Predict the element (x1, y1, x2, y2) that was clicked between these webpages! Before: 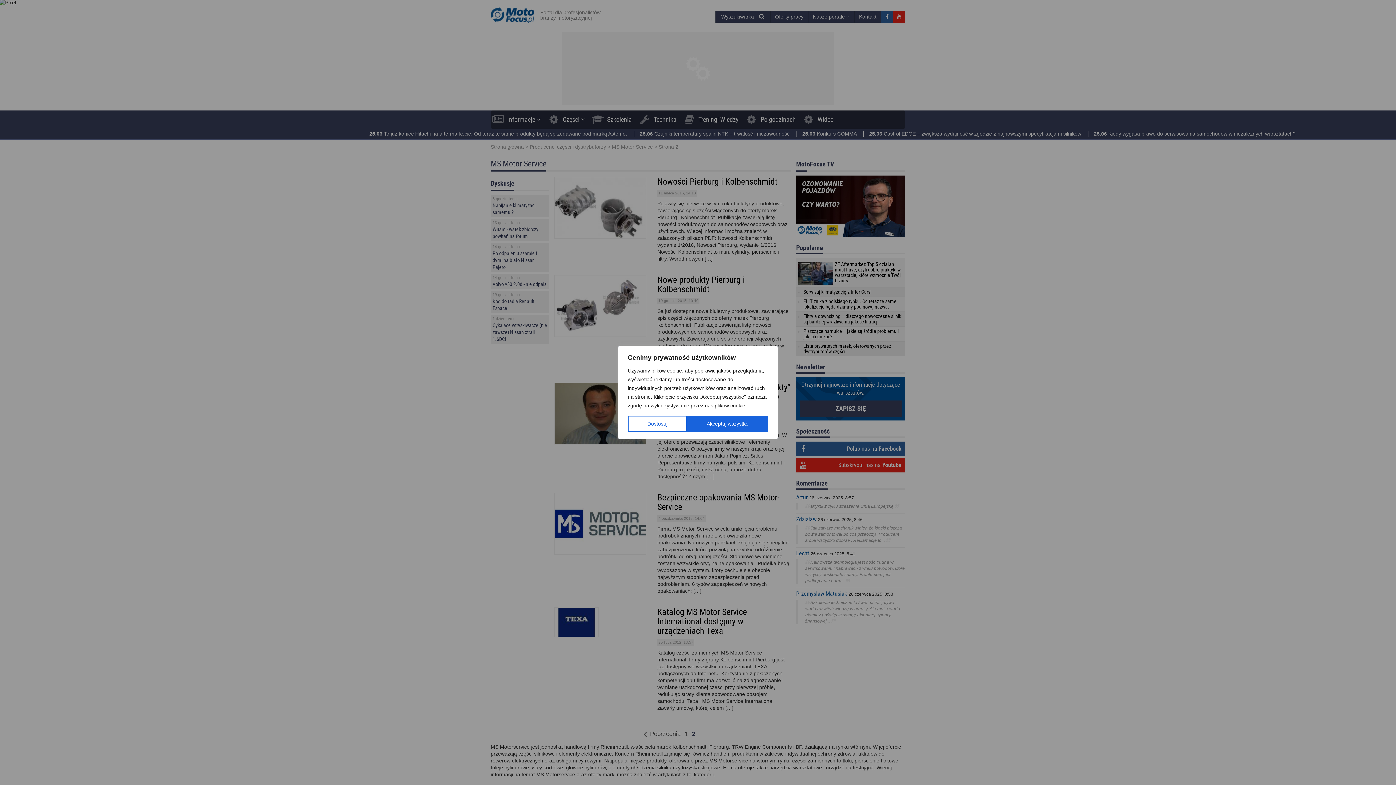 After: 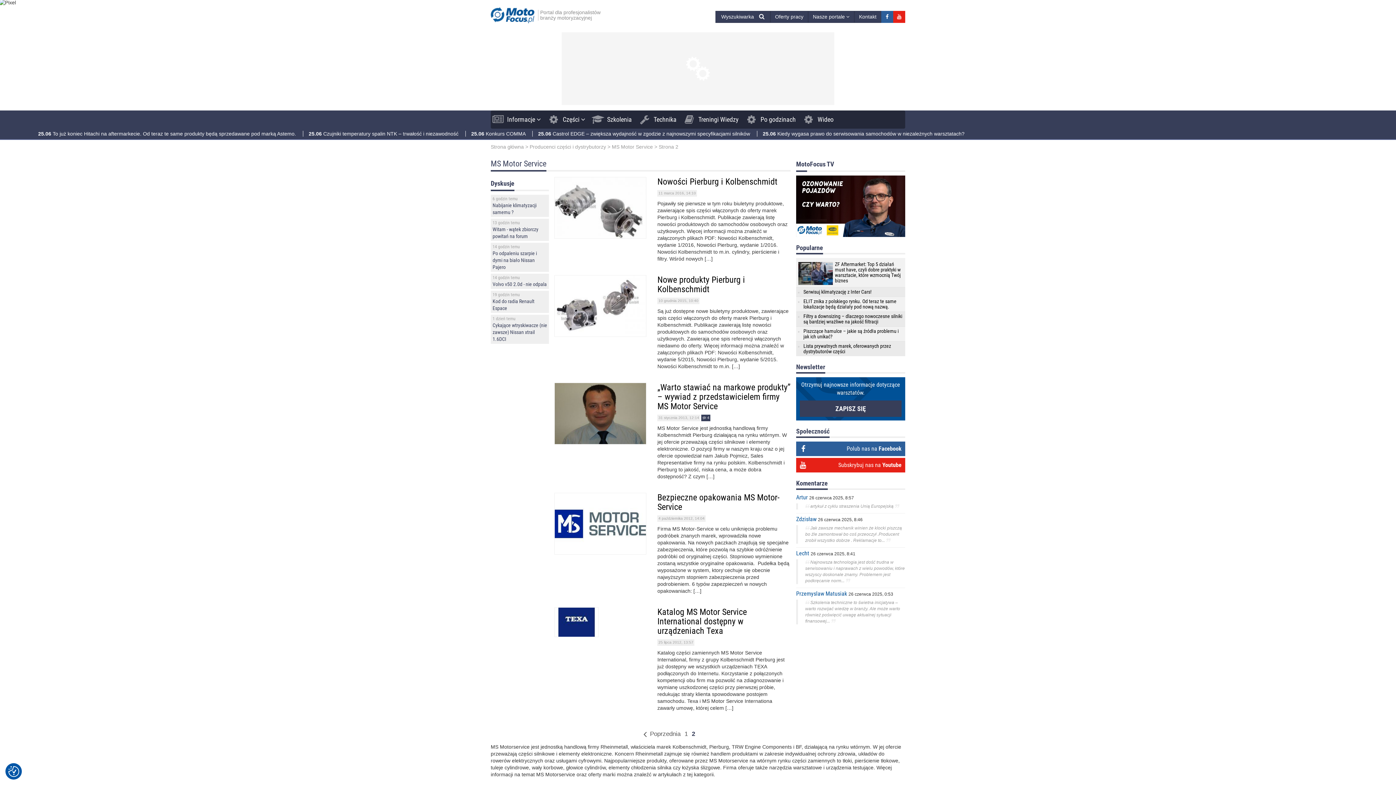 Action: bbox: (687, 416, 768, 432) label: Akceptuj wszystko